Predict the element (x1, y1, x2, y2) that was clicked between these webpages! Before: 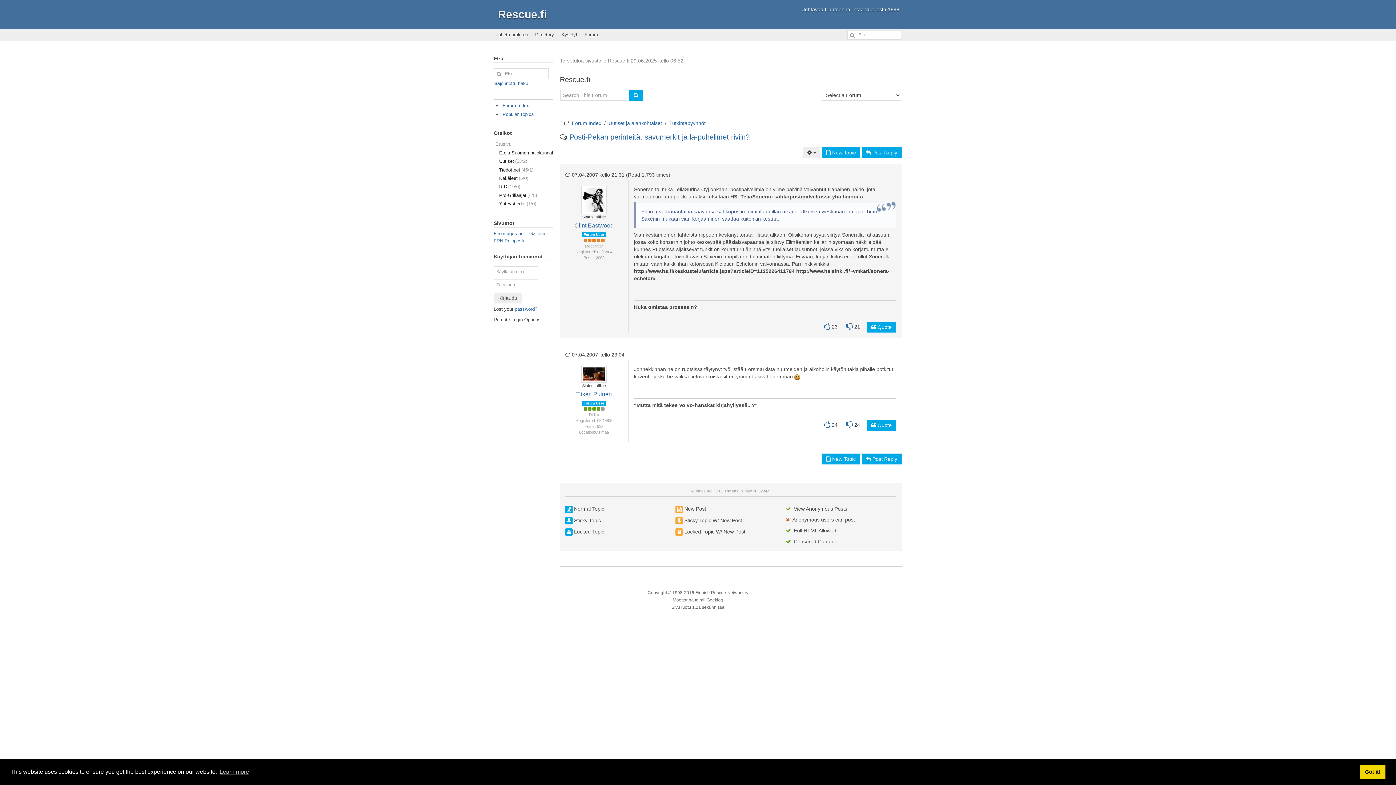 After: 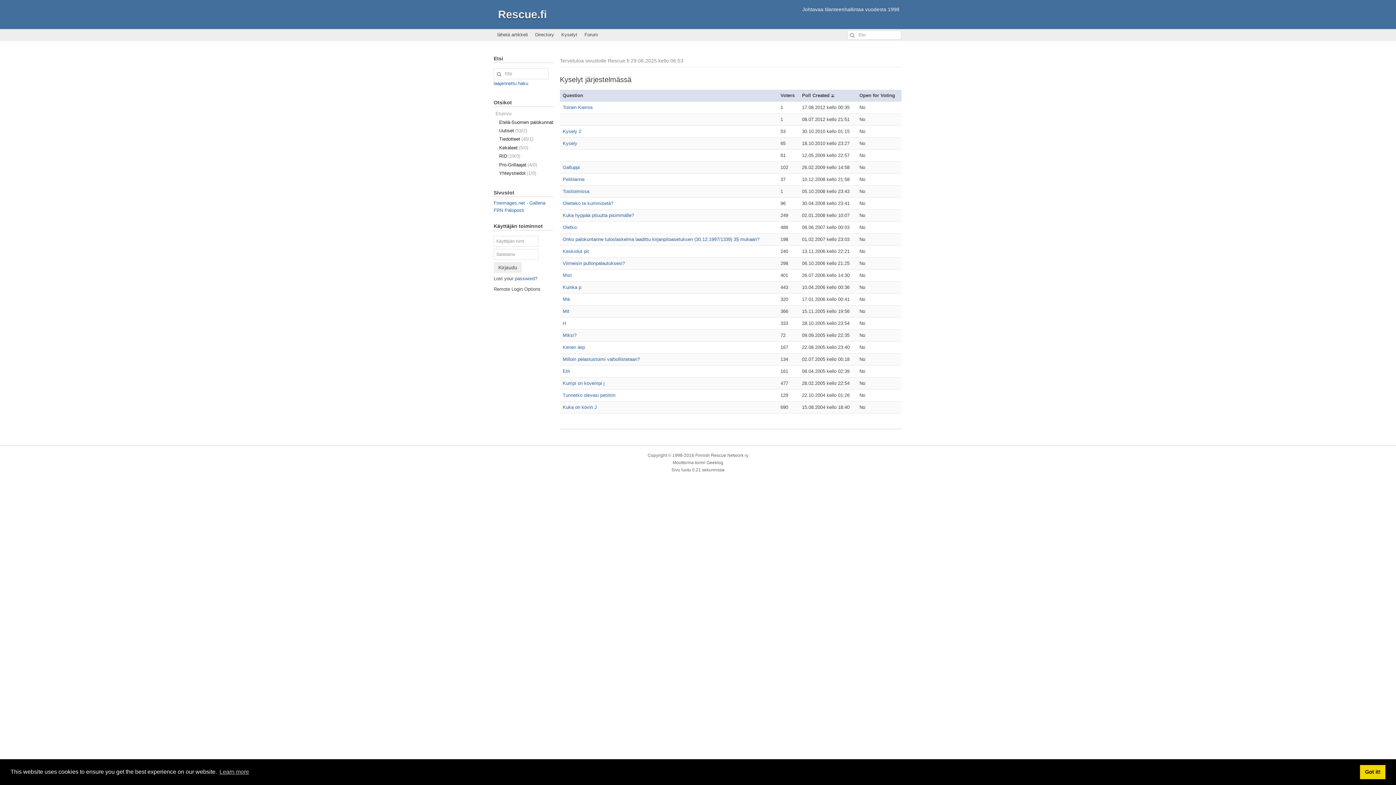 Action: label: Kyselyt bbox: (557, 29, 581, 40)